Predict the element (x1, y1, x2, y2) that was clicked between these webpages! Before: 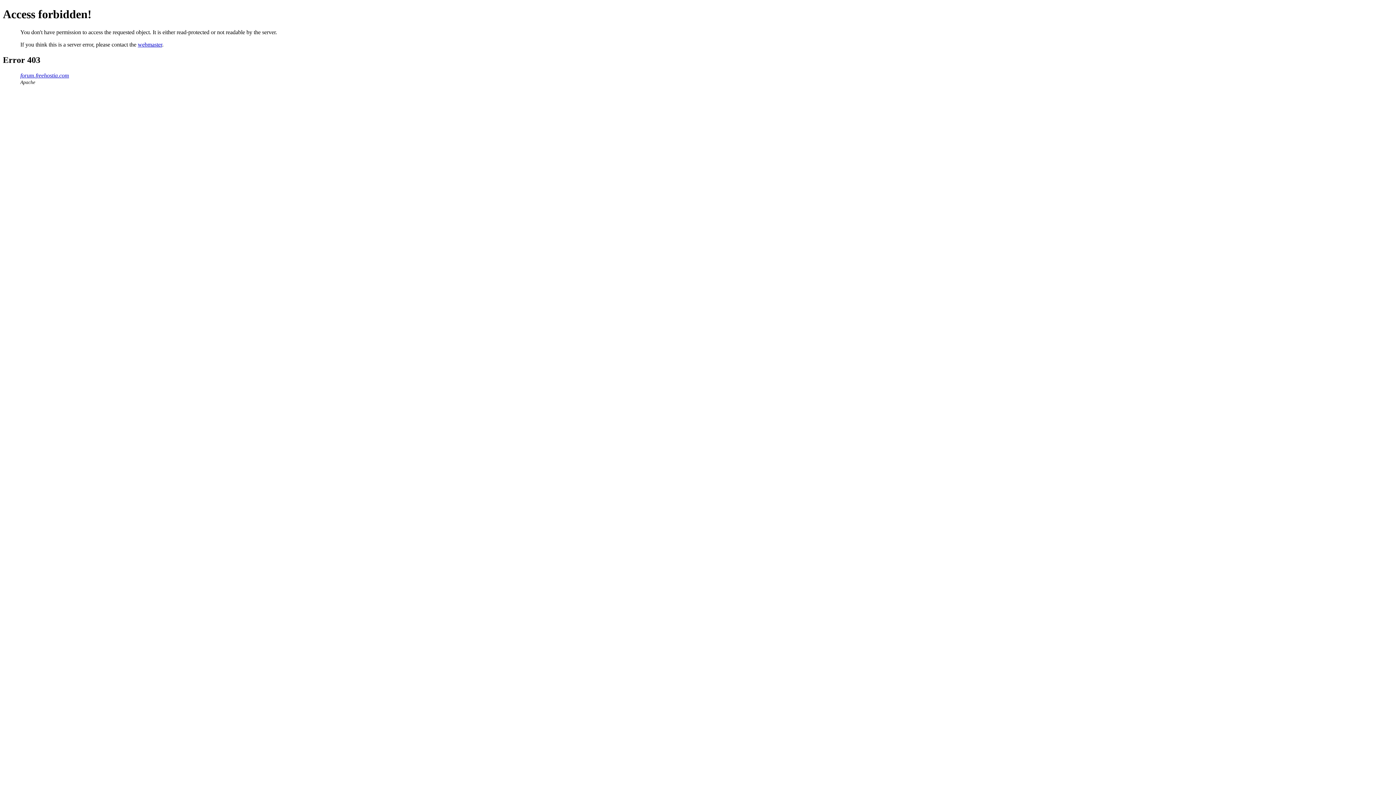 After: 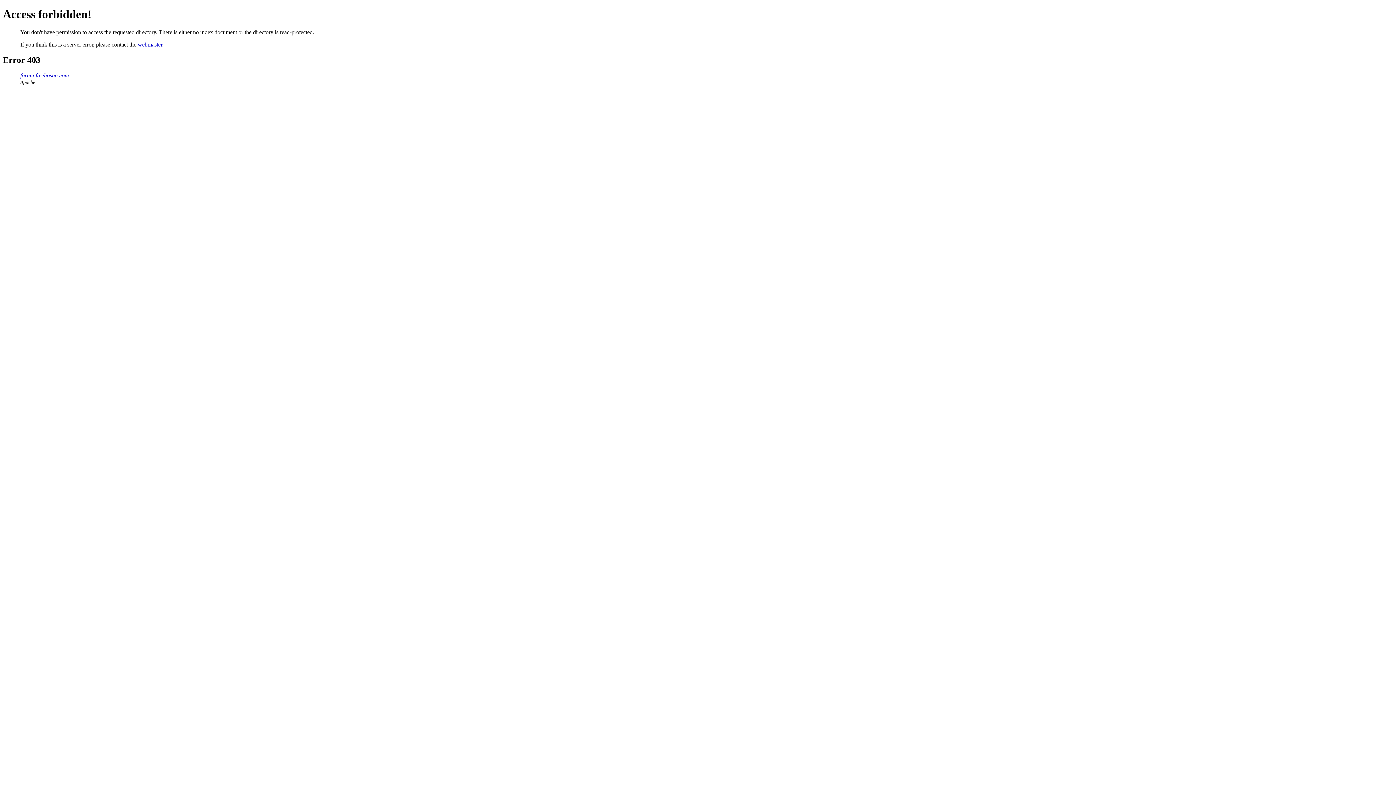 Action: bbox: (20, 72, 69, 78) label: forum.freehostia.com